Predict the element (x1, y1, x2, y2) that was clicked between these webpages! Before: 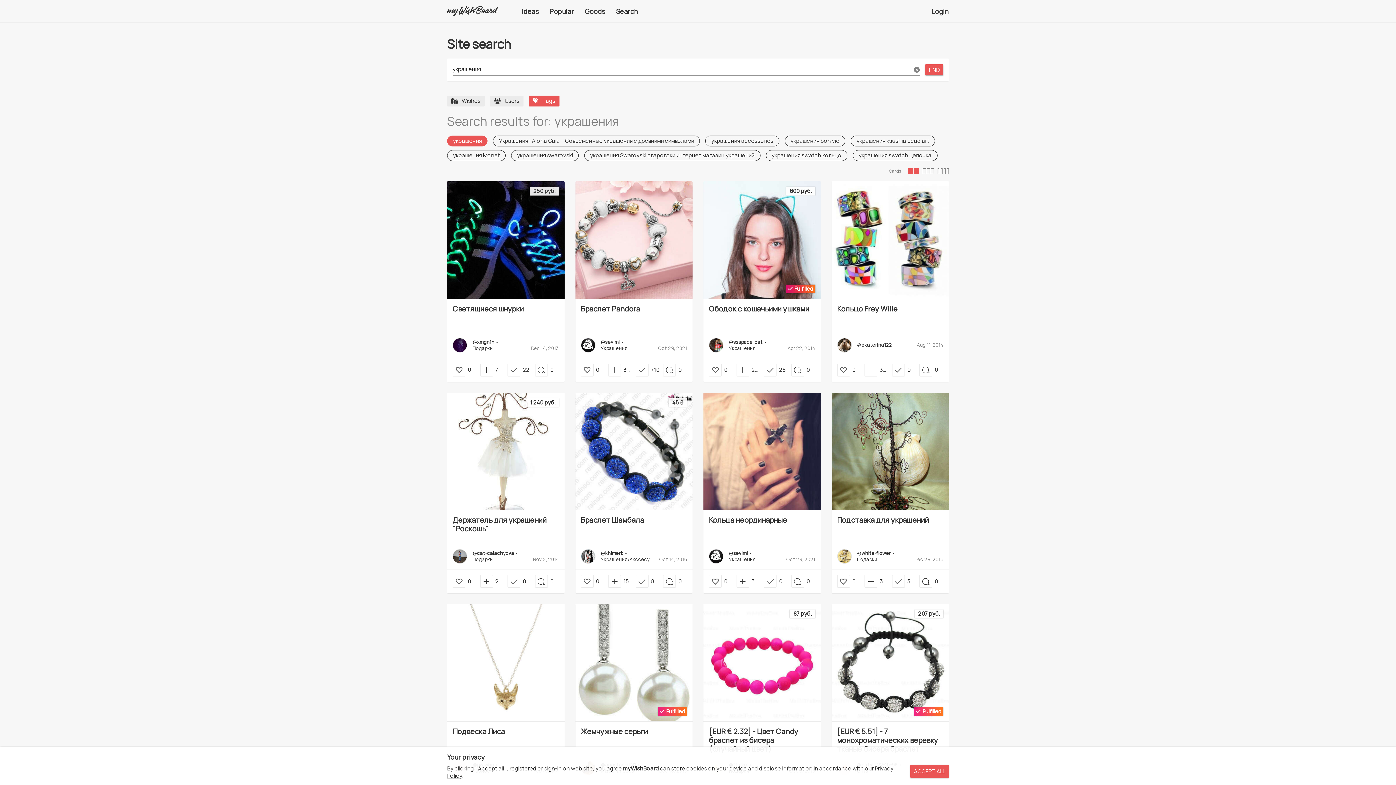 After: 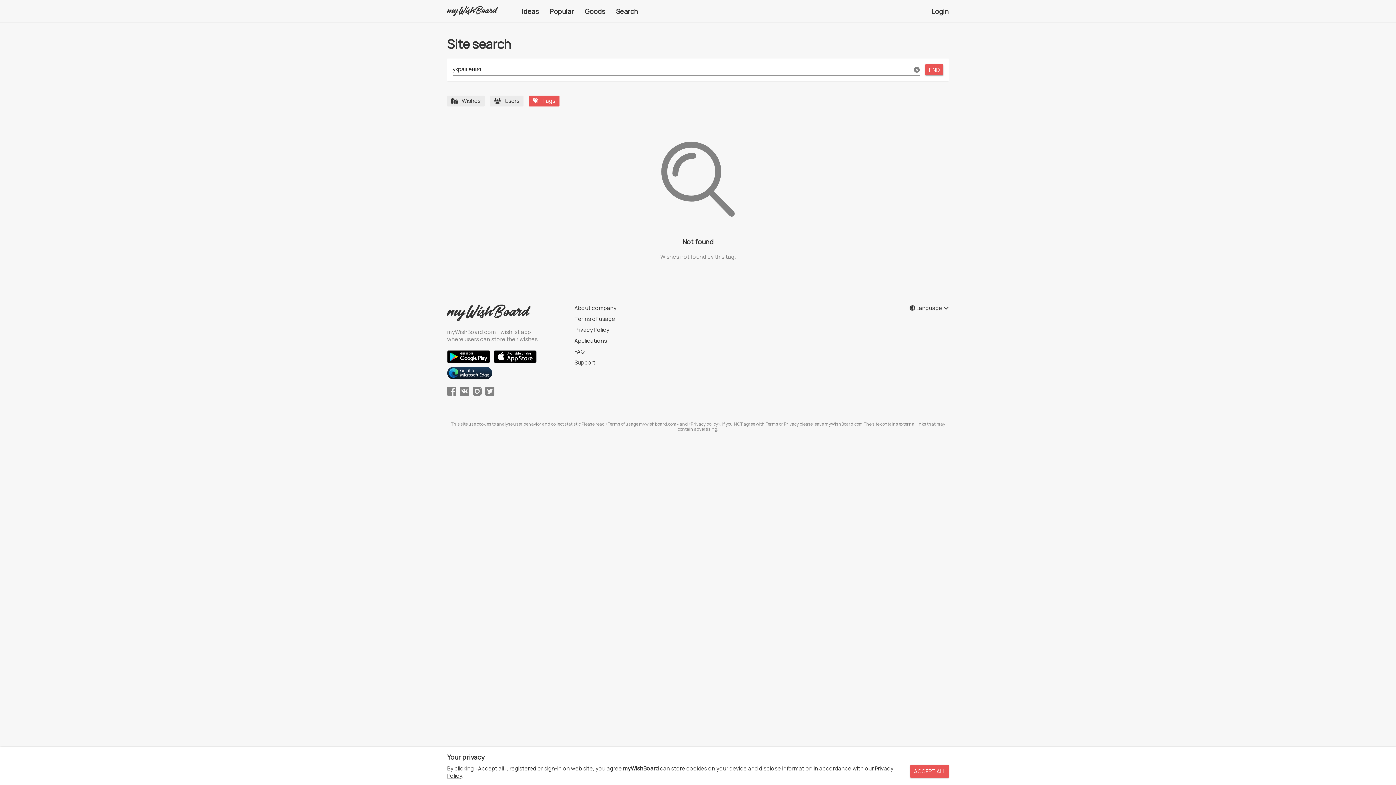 Action: bbox: (447, 135, 487, 146) label: украшения